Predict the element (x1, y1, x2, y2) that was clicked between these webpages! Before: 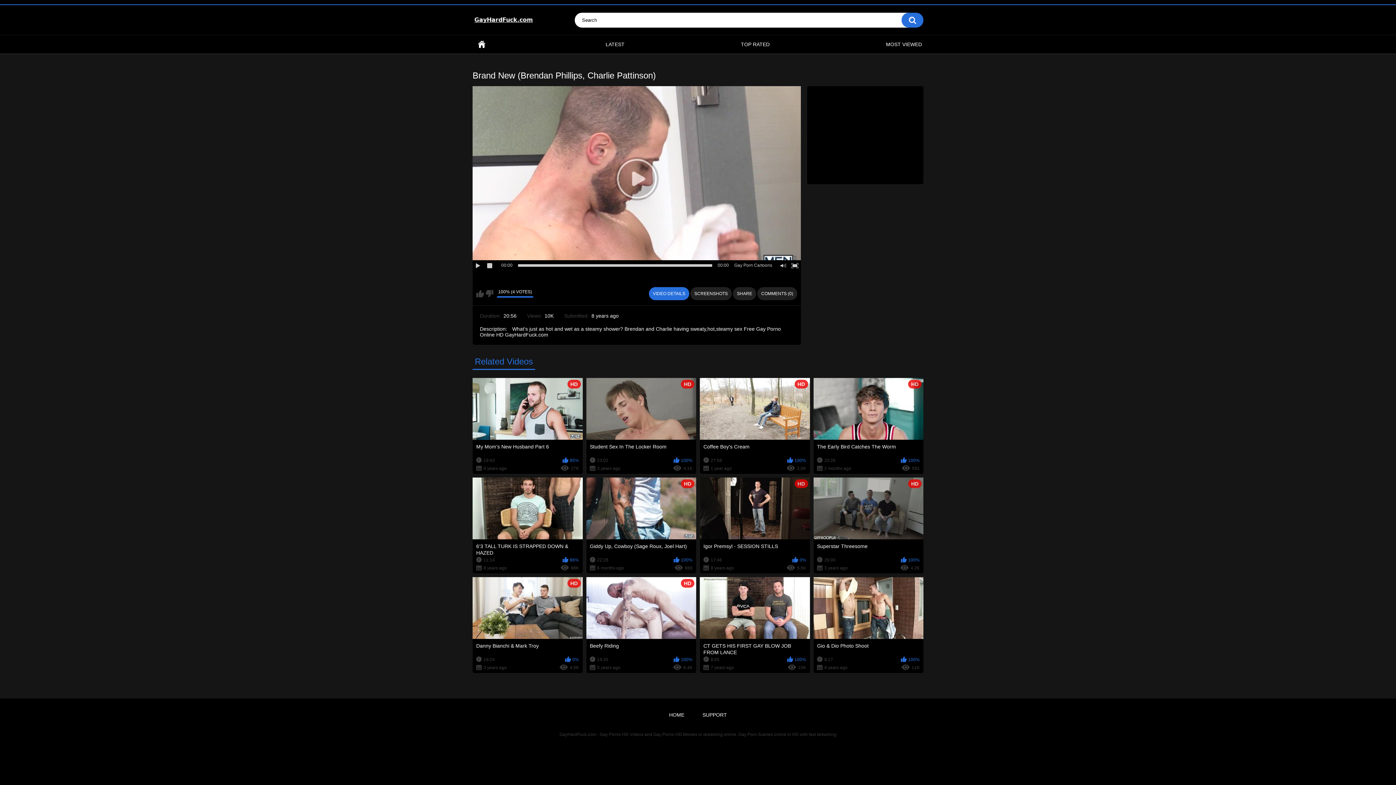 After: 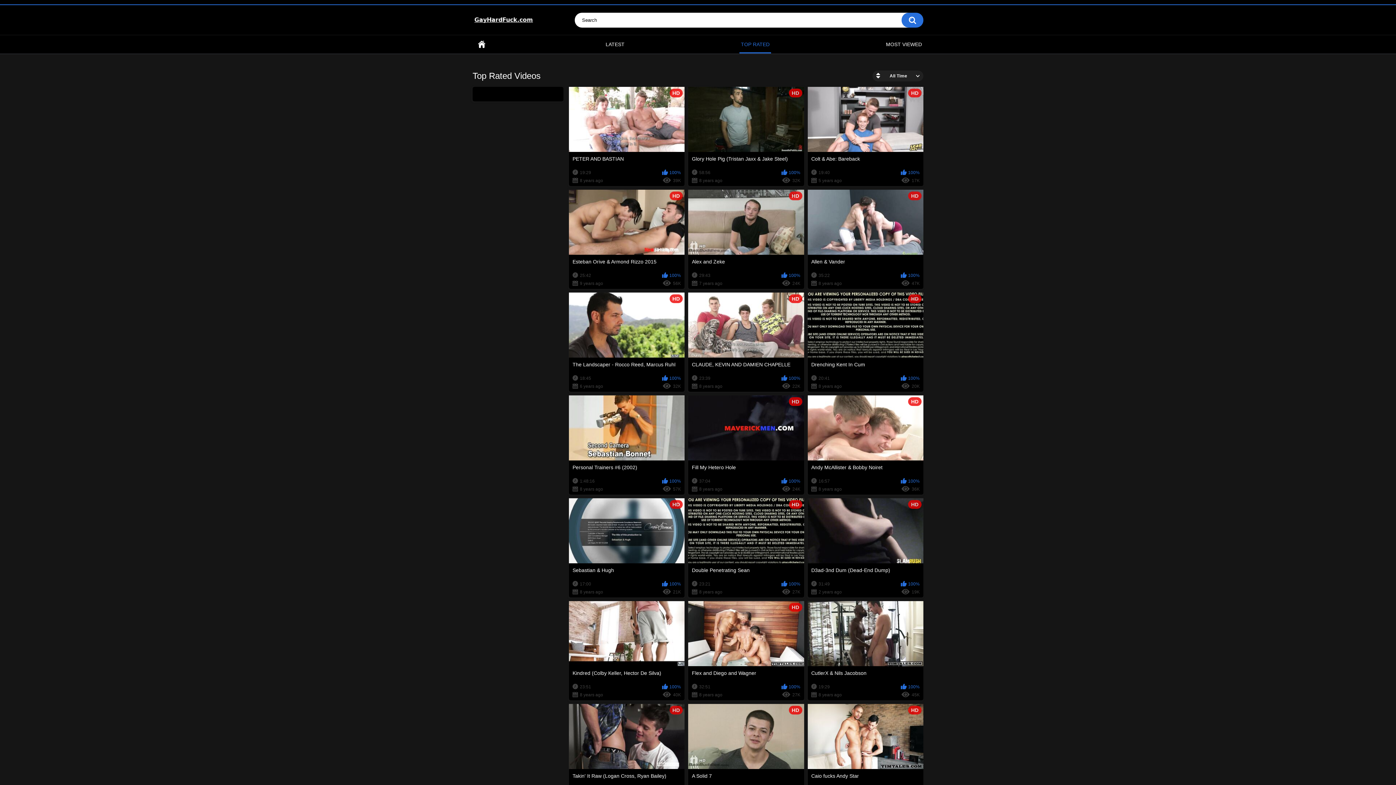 Action: label: TOP RATED bbox: (739, 35, 771, 53)